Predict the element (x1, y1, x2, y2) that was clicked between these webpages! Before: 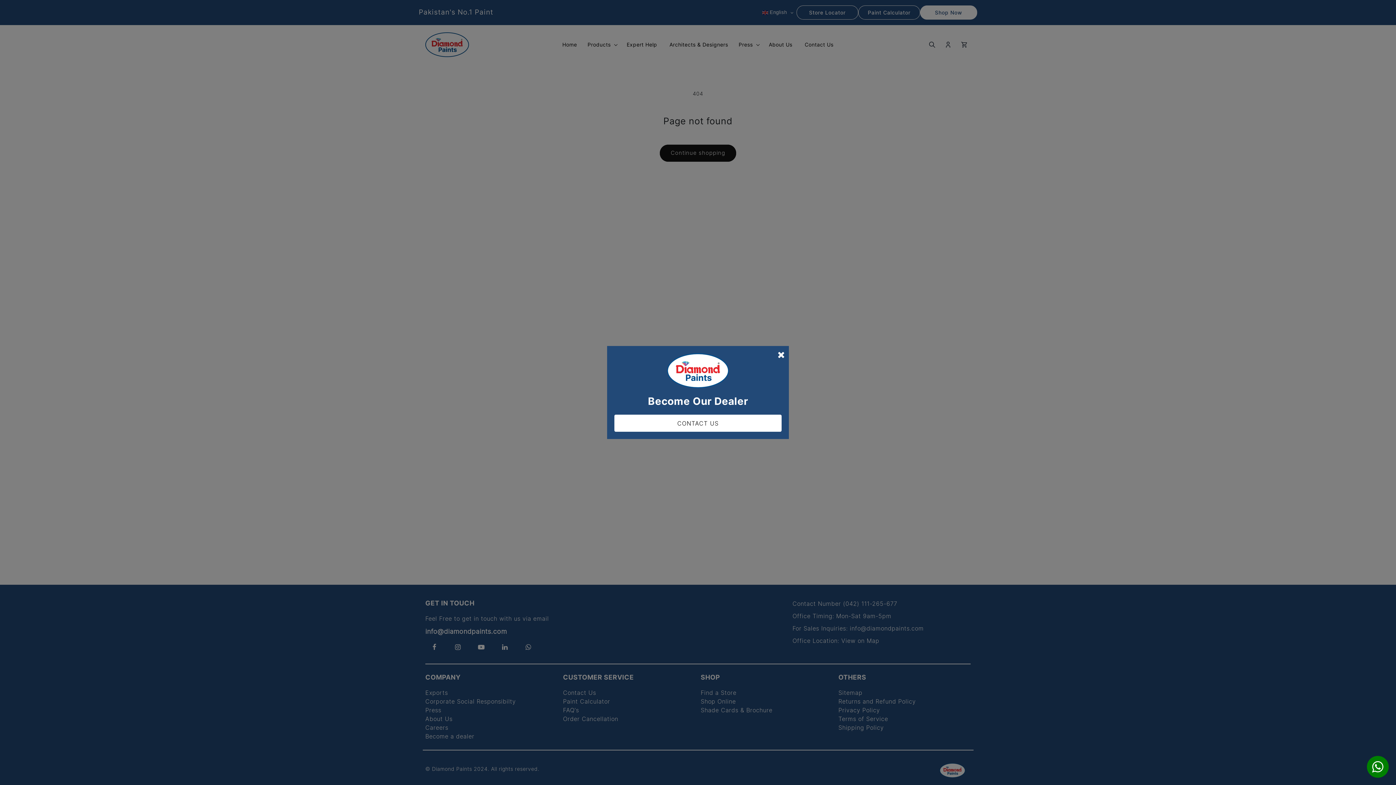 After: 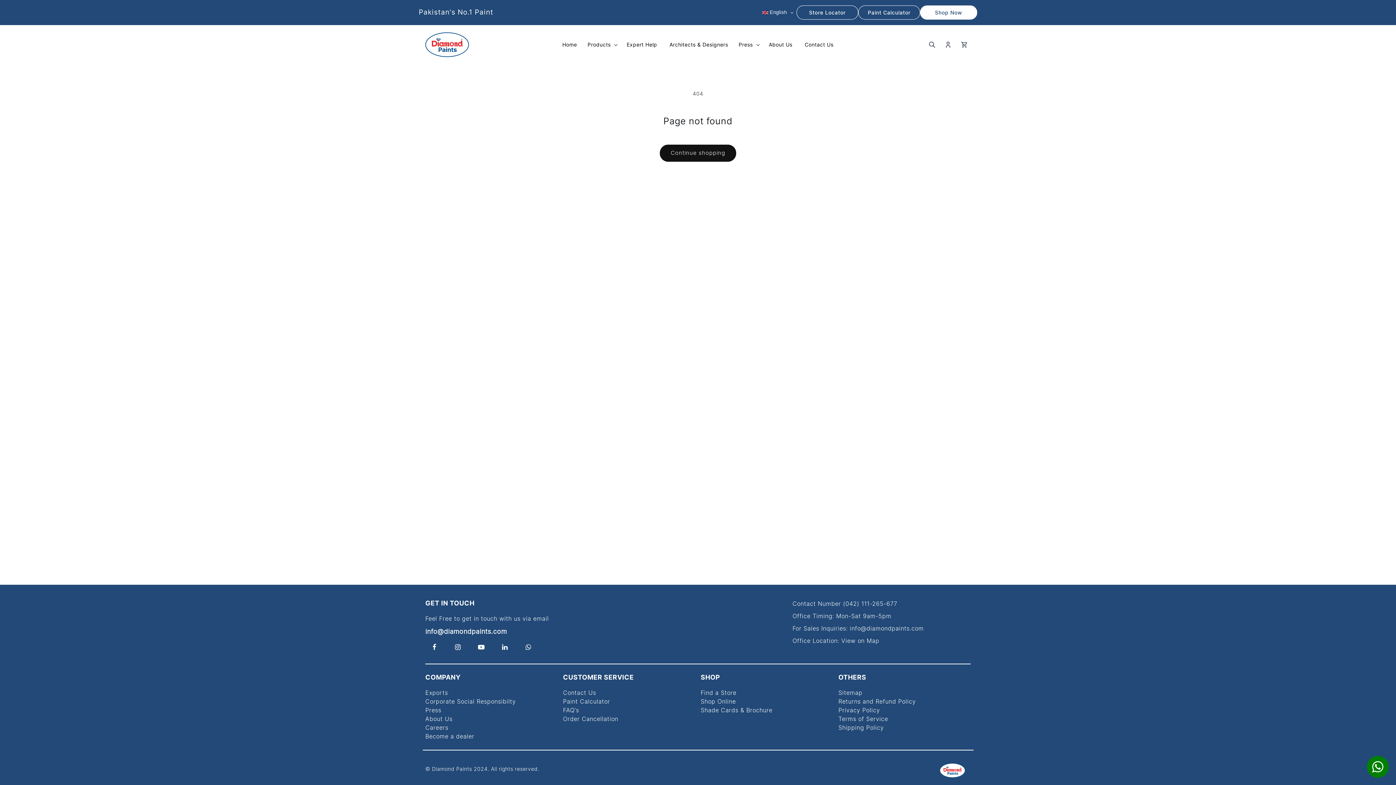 Action: bbox: (775, 347, 787, 362)